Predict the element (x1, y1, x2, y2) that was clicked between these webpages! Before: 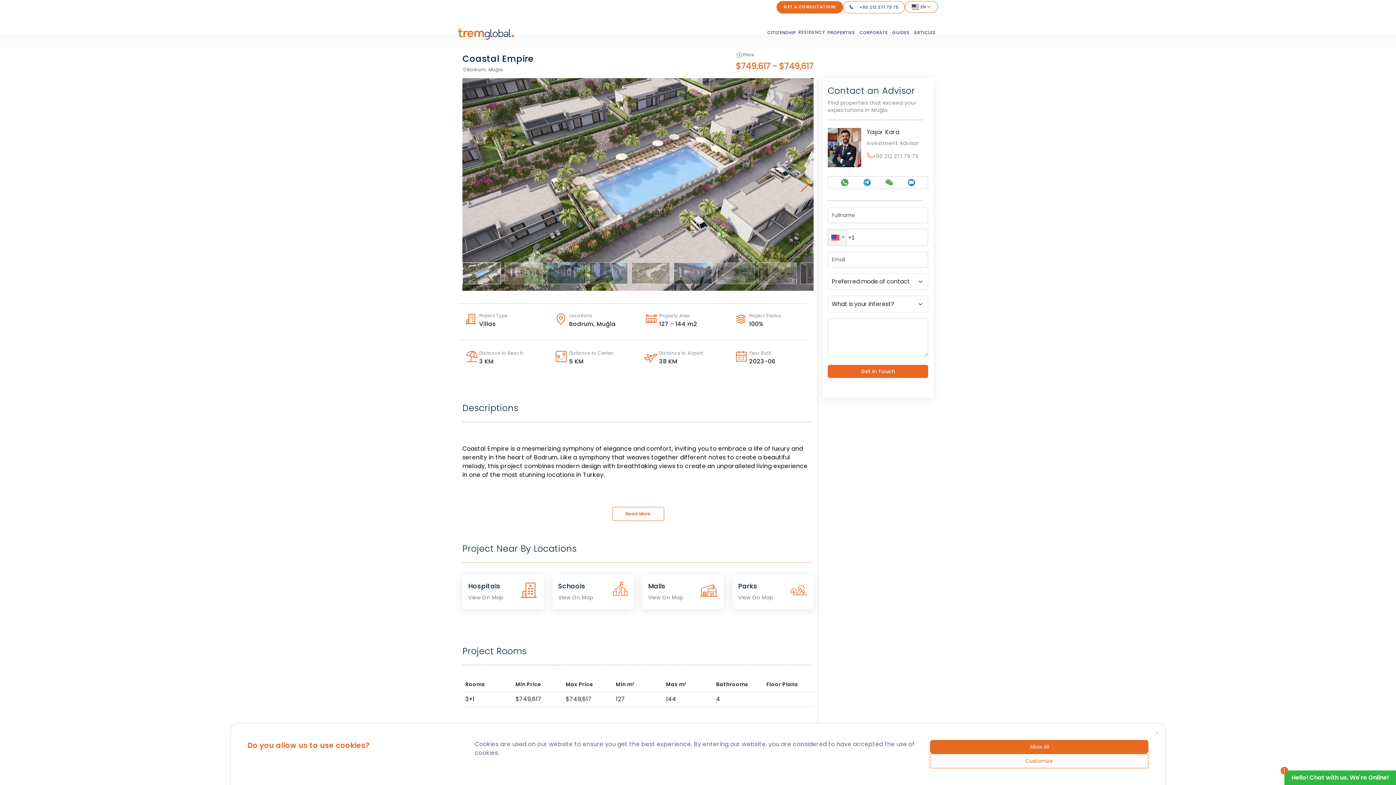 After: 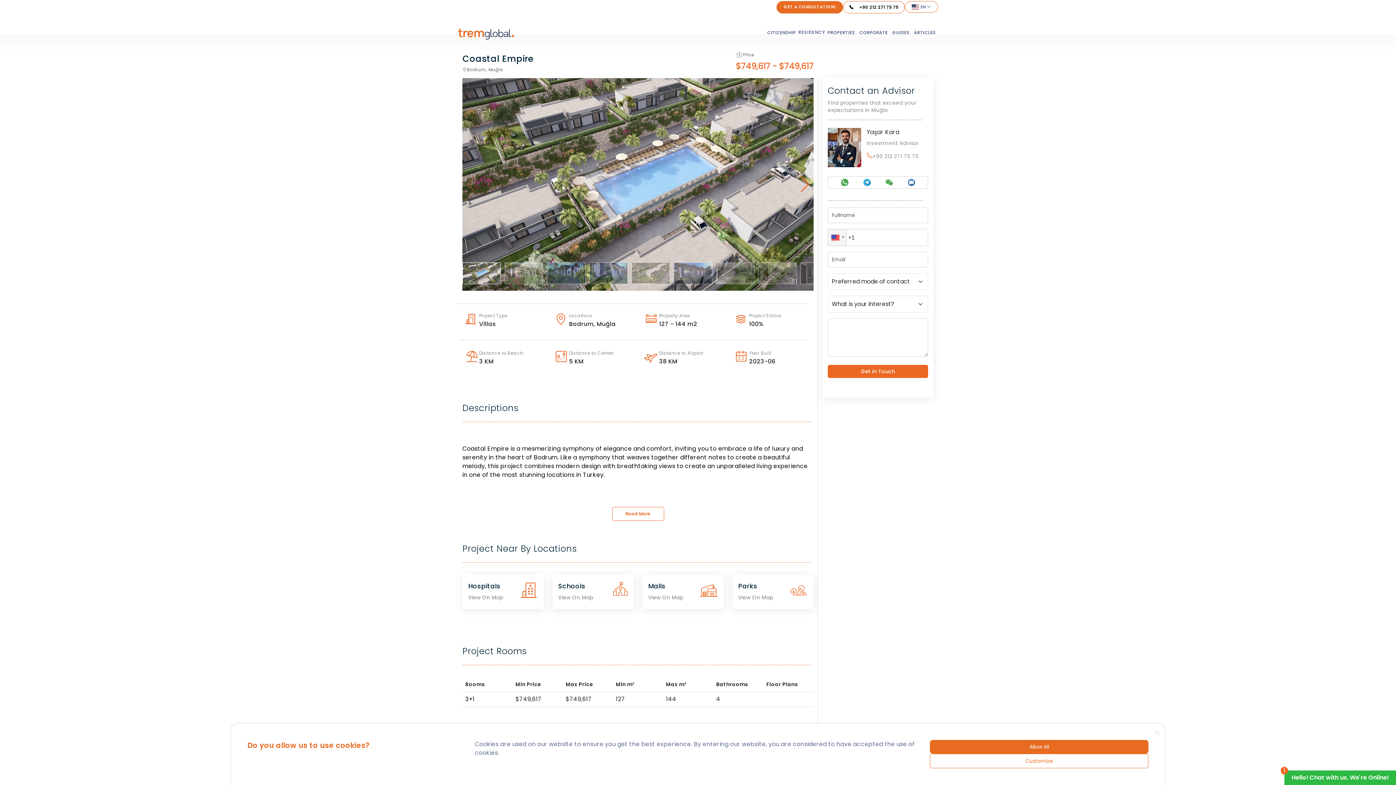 Action: bbox: (843, 1, 904, 13)